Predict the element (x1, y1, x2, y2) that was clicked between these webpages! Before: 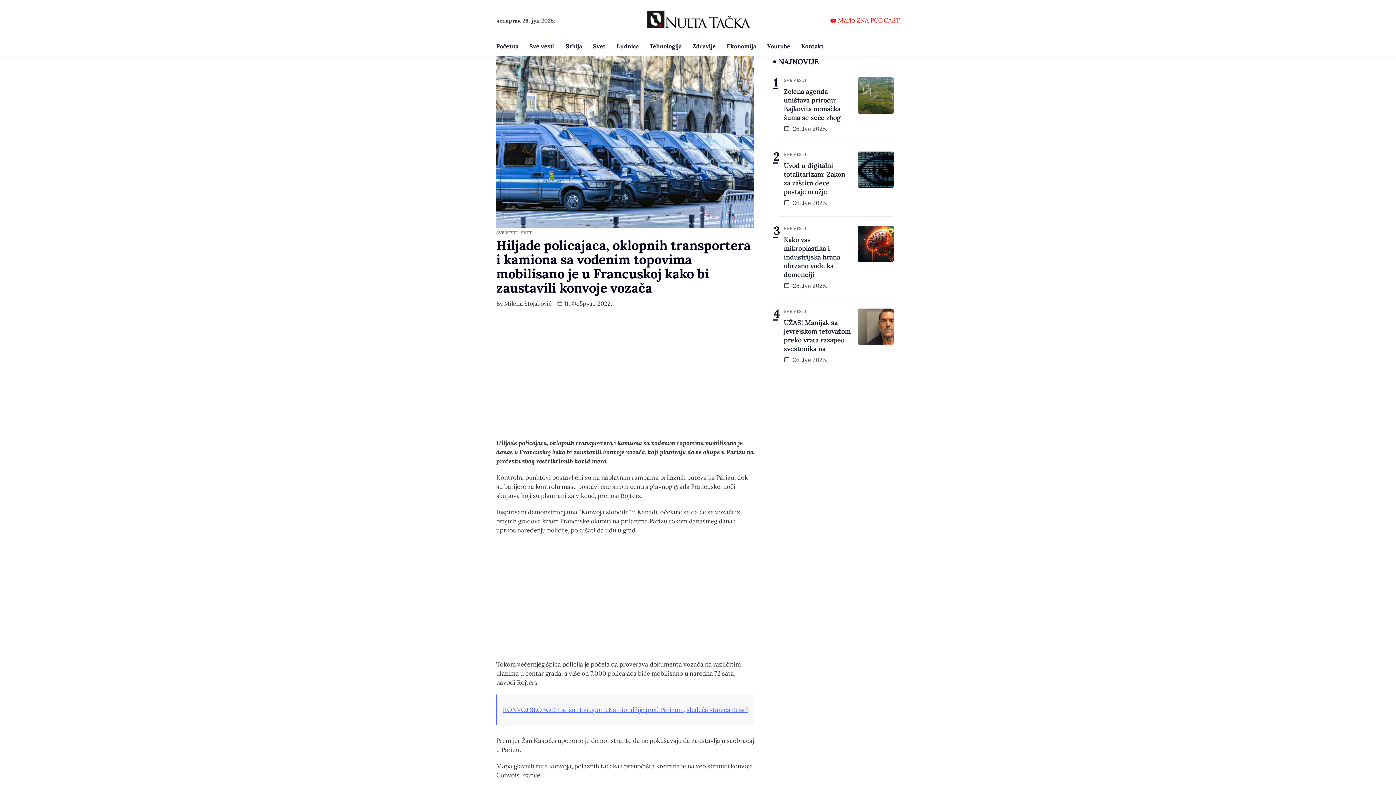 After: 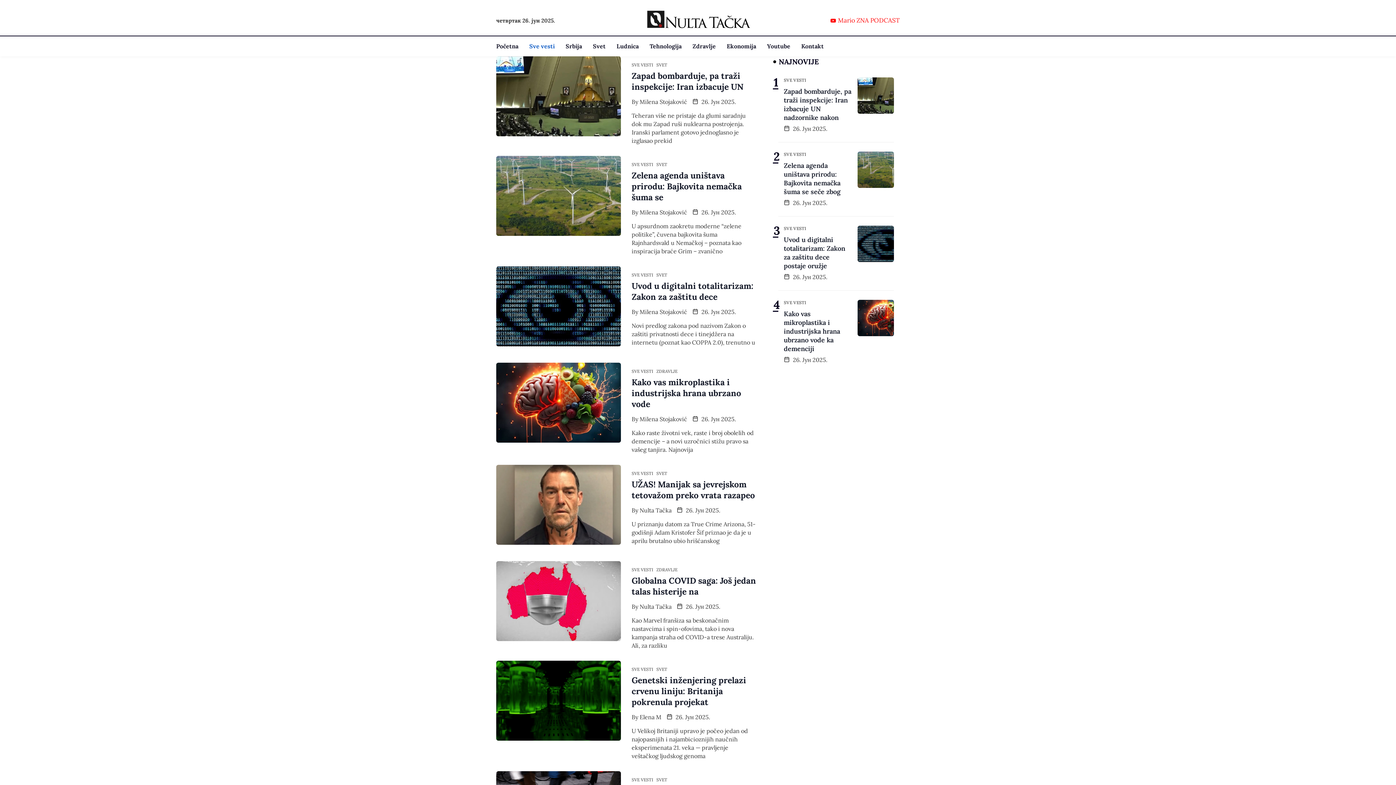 Action: label: SVE VESTI bbox: (784, 309, 806, 313)